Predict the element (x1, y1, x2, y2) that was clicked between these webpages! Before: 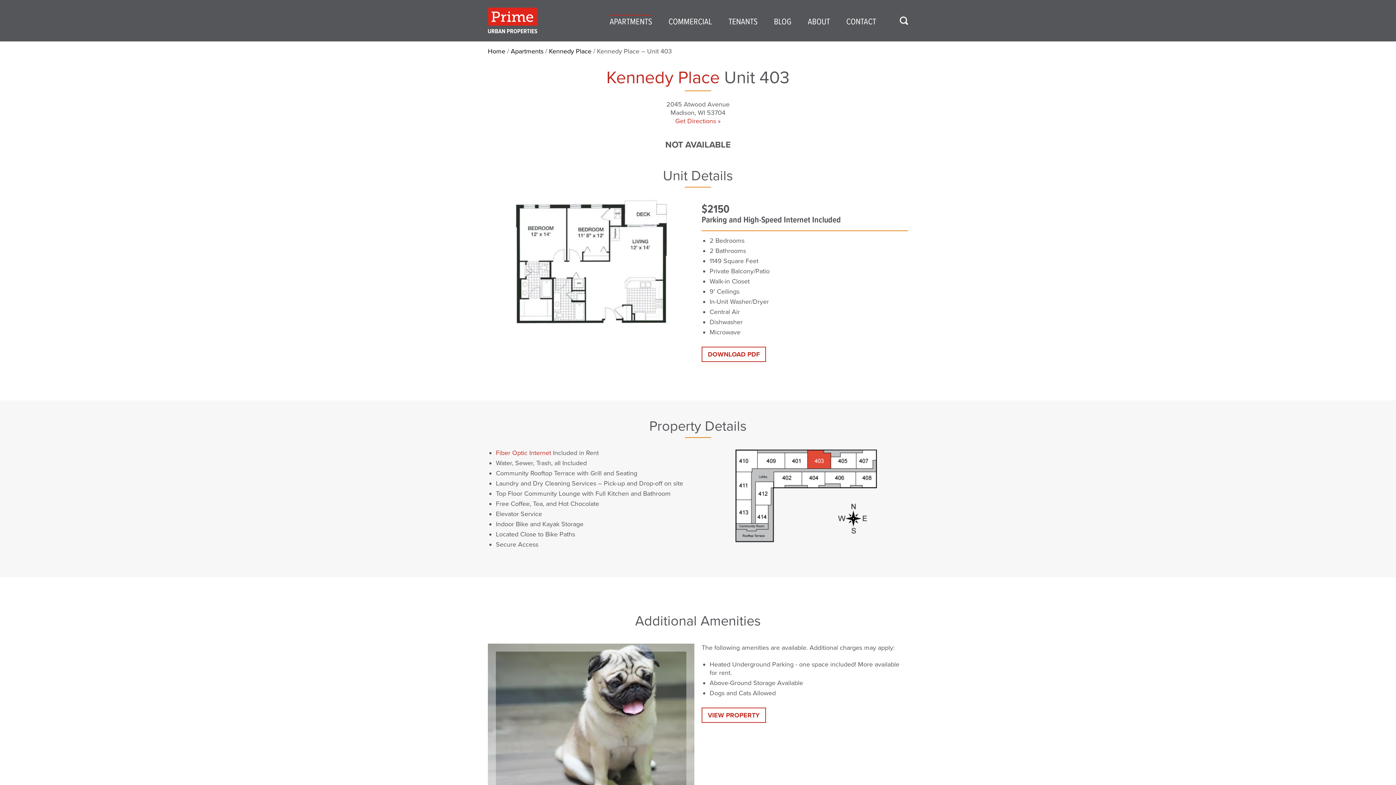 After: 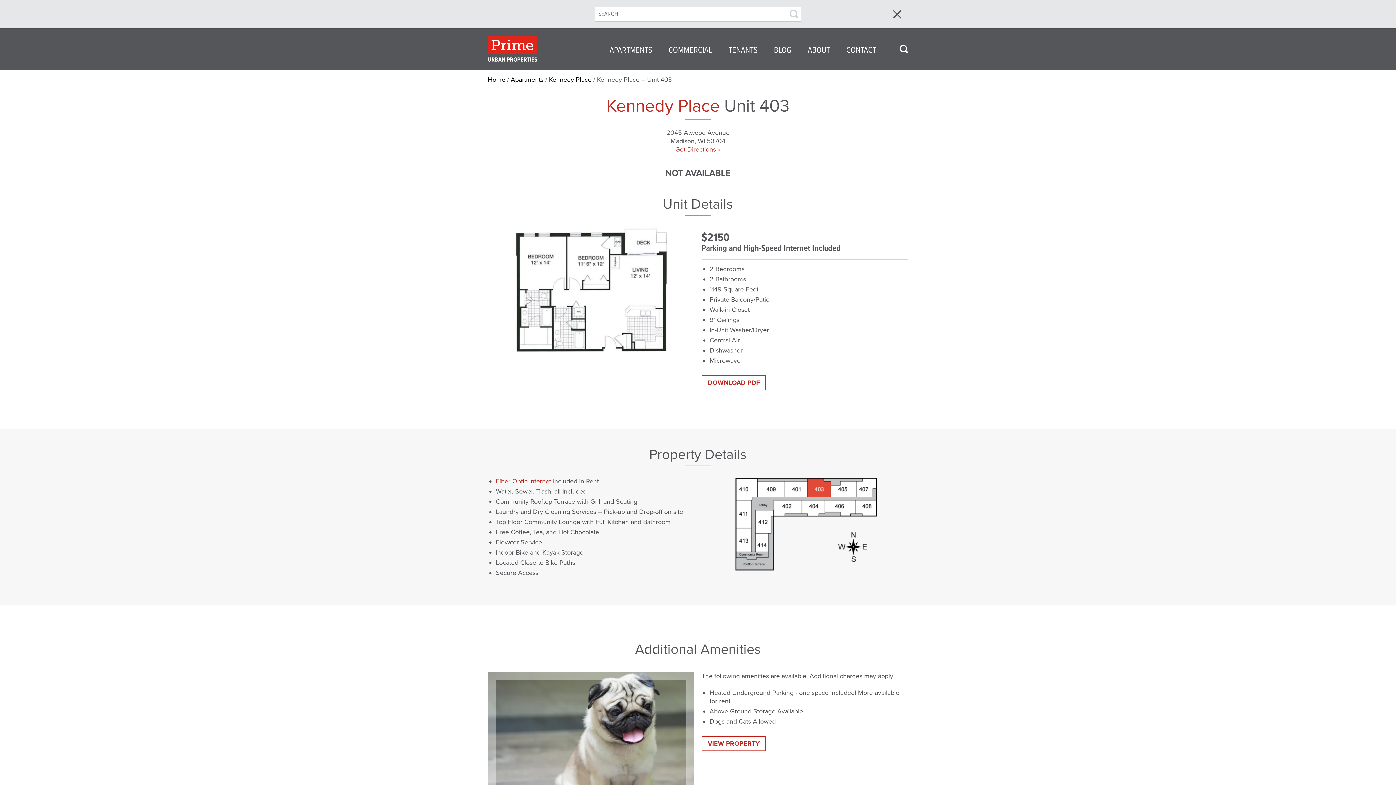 Action: label: TOGGLE OPEN SEARCH BOX bbox: (892, 14, 908, 24)